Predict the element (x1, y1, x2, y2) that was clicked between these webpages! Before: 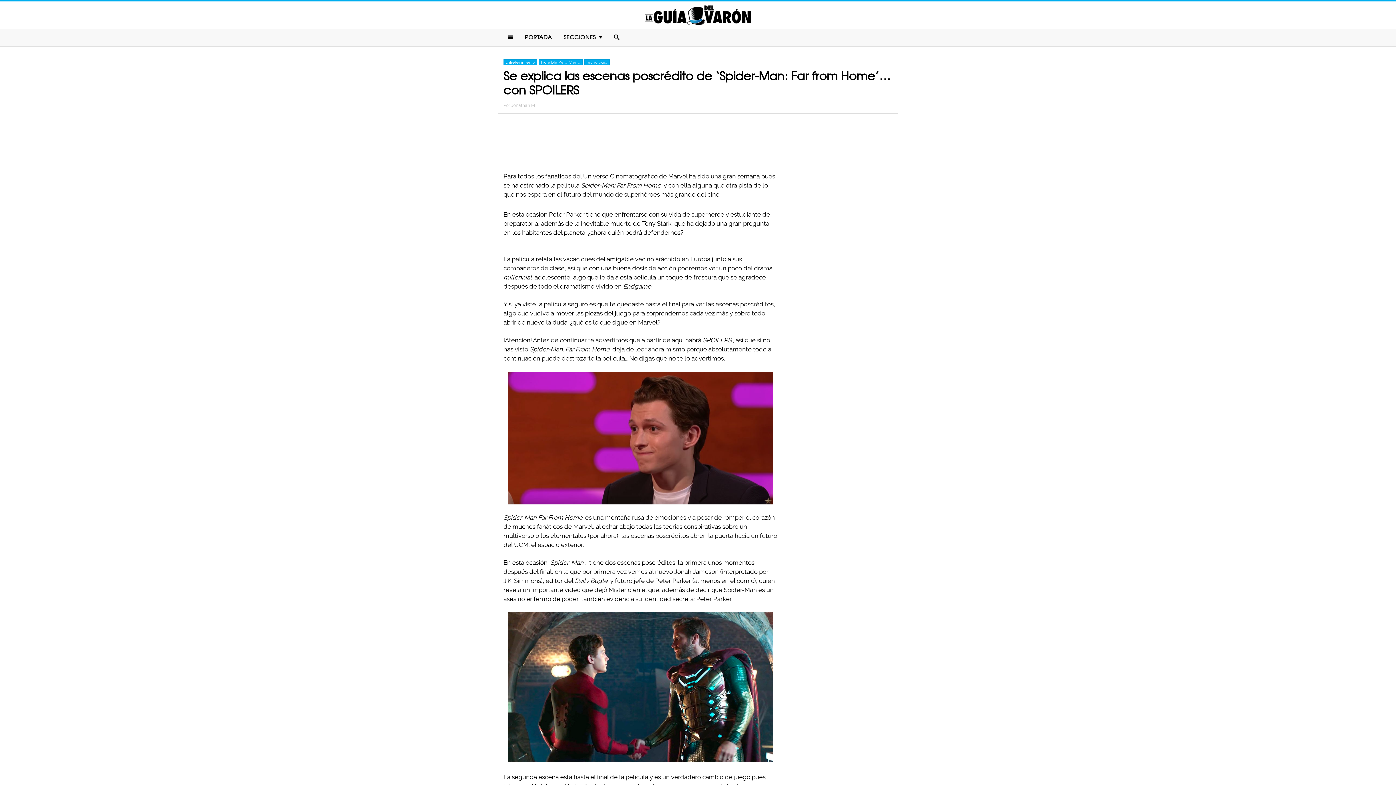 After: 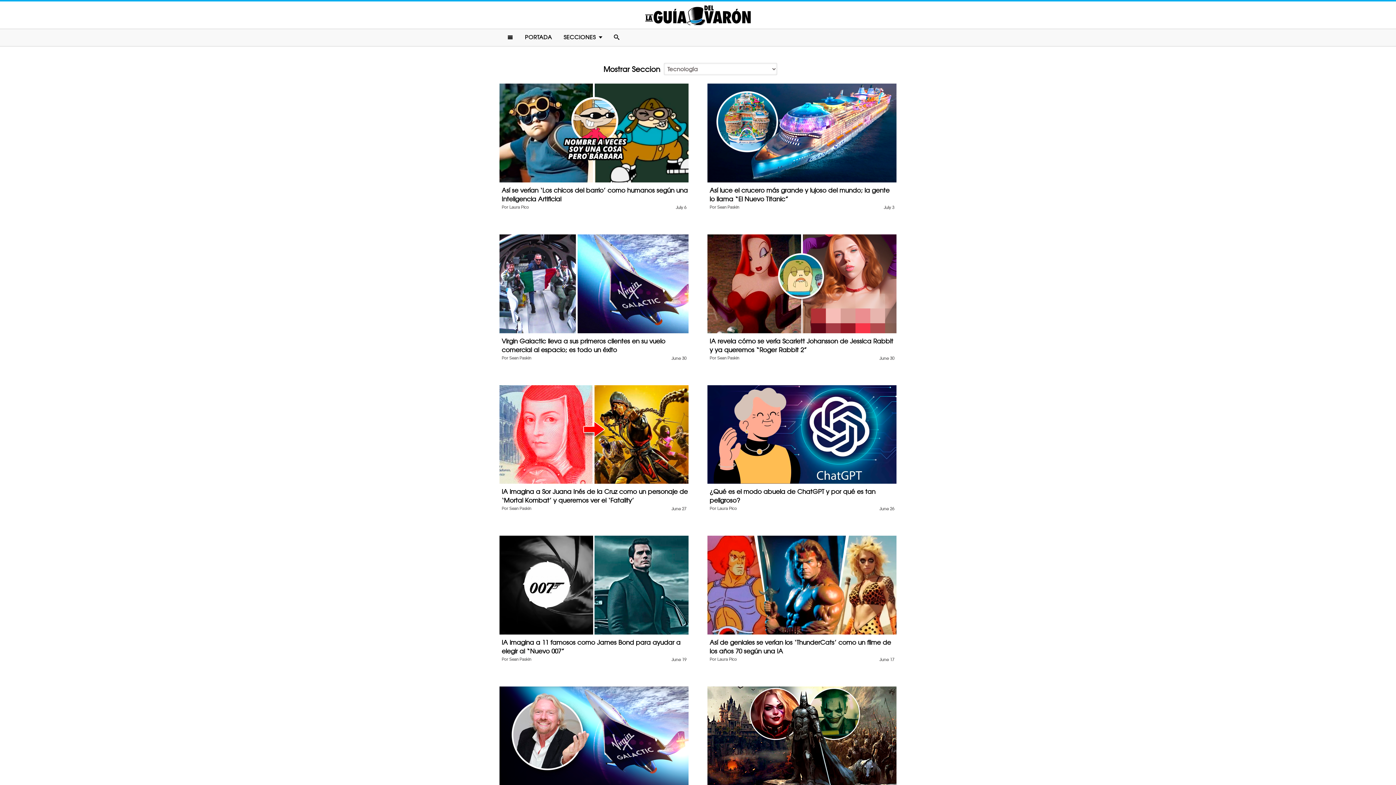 Action: bbox: (584, 59, 609, 65) label: Tecnología